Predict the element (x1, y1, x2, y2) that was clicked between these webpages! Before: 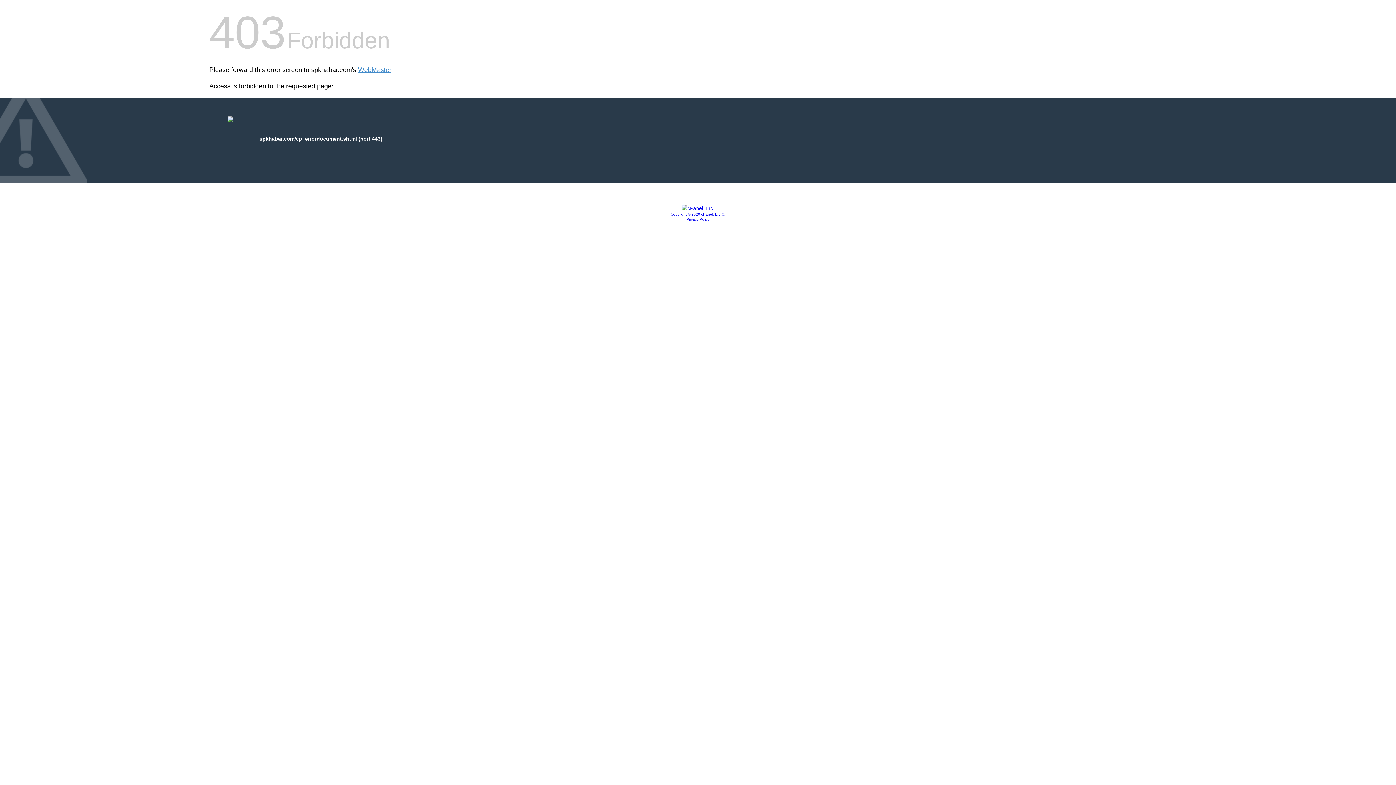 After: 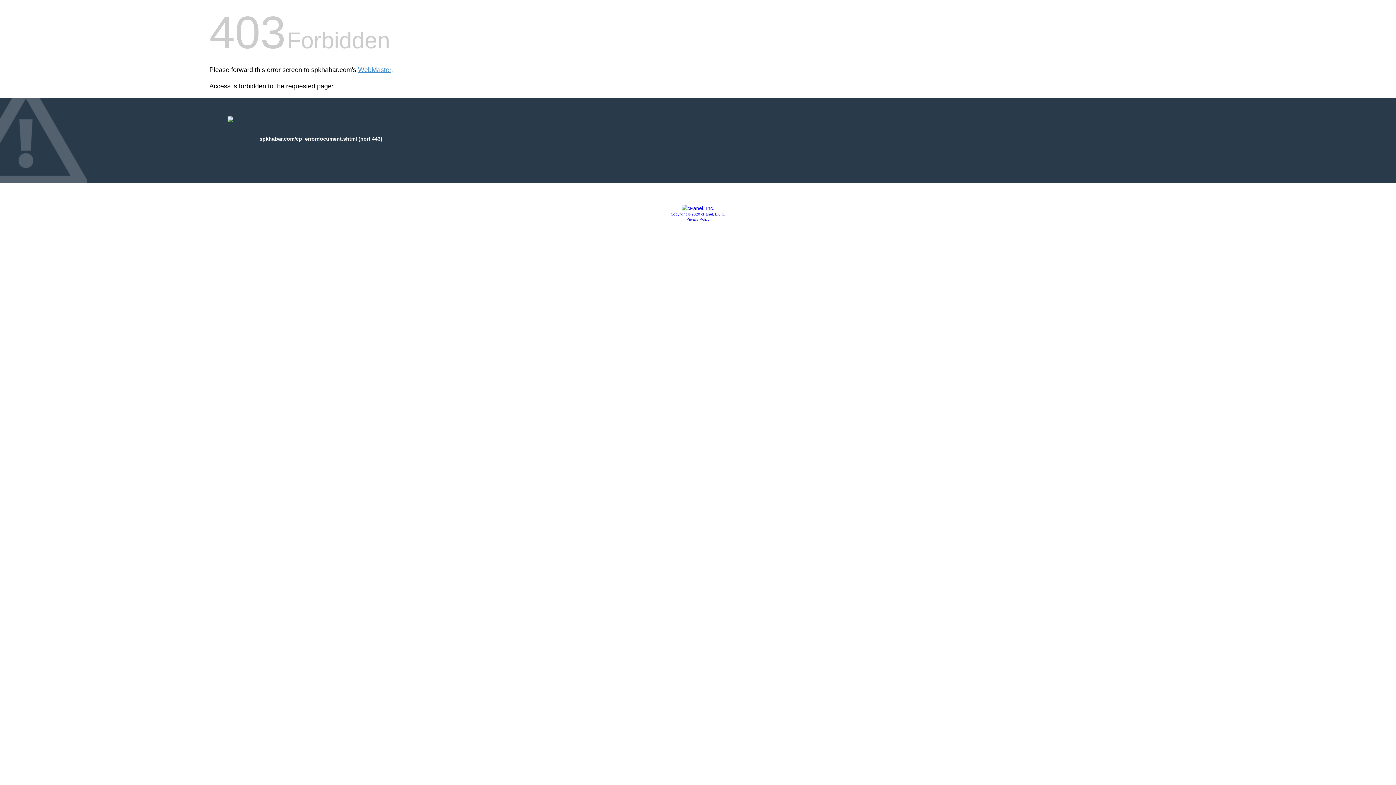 Action: label: Copyright © 2020 cPanel, L.L.C. bbox: (670, 212, 725, 216)